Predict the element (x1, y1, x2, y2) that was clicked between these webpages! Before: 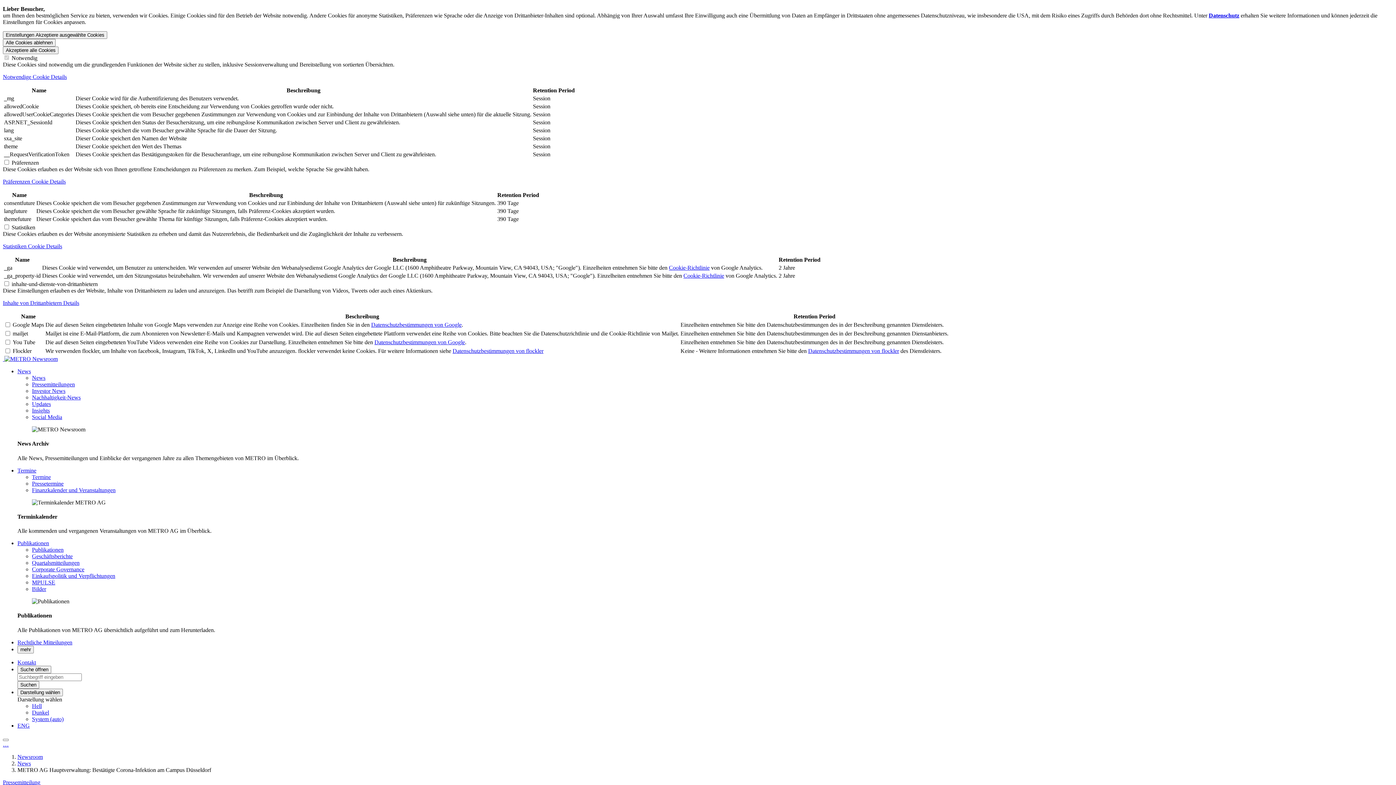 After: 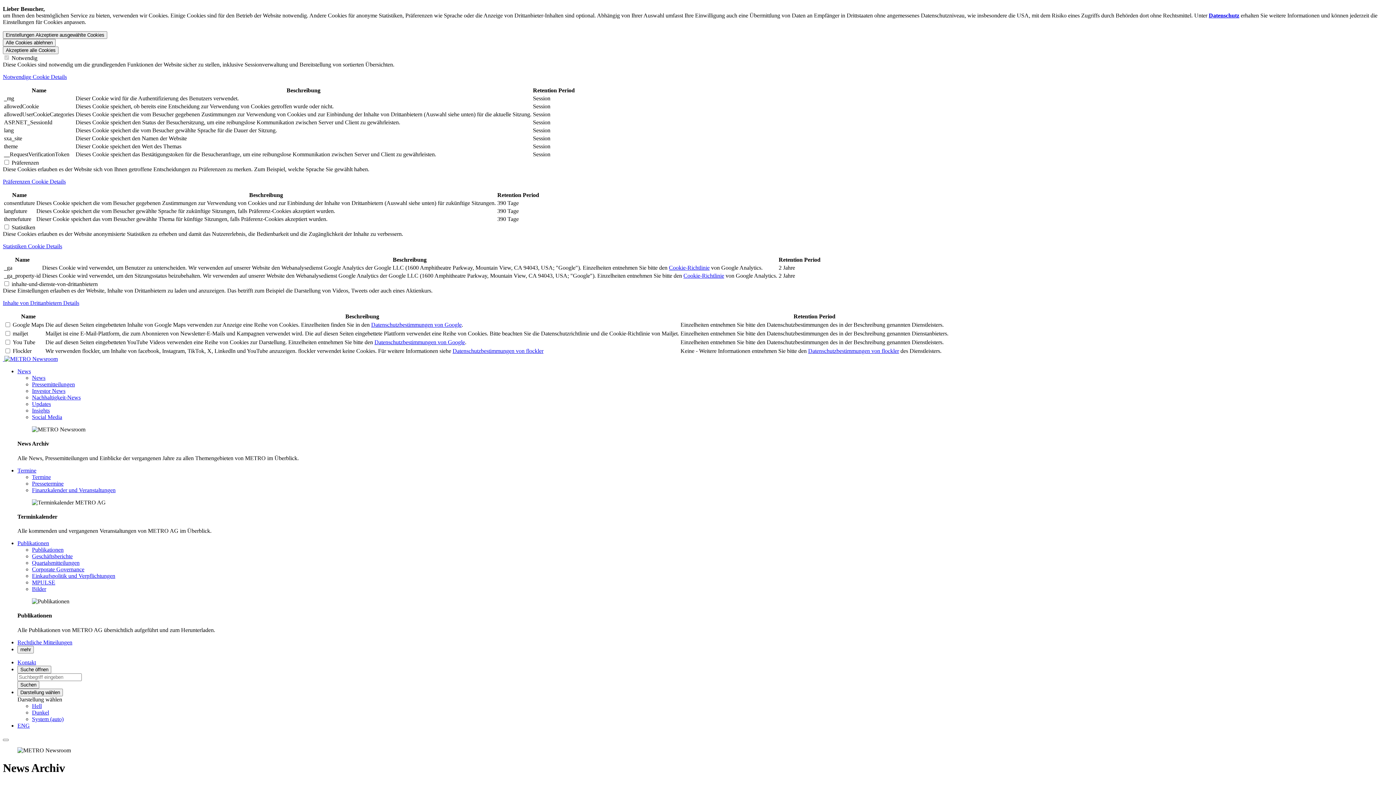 Action: label: News bbox: (32, 374, 45, 381)